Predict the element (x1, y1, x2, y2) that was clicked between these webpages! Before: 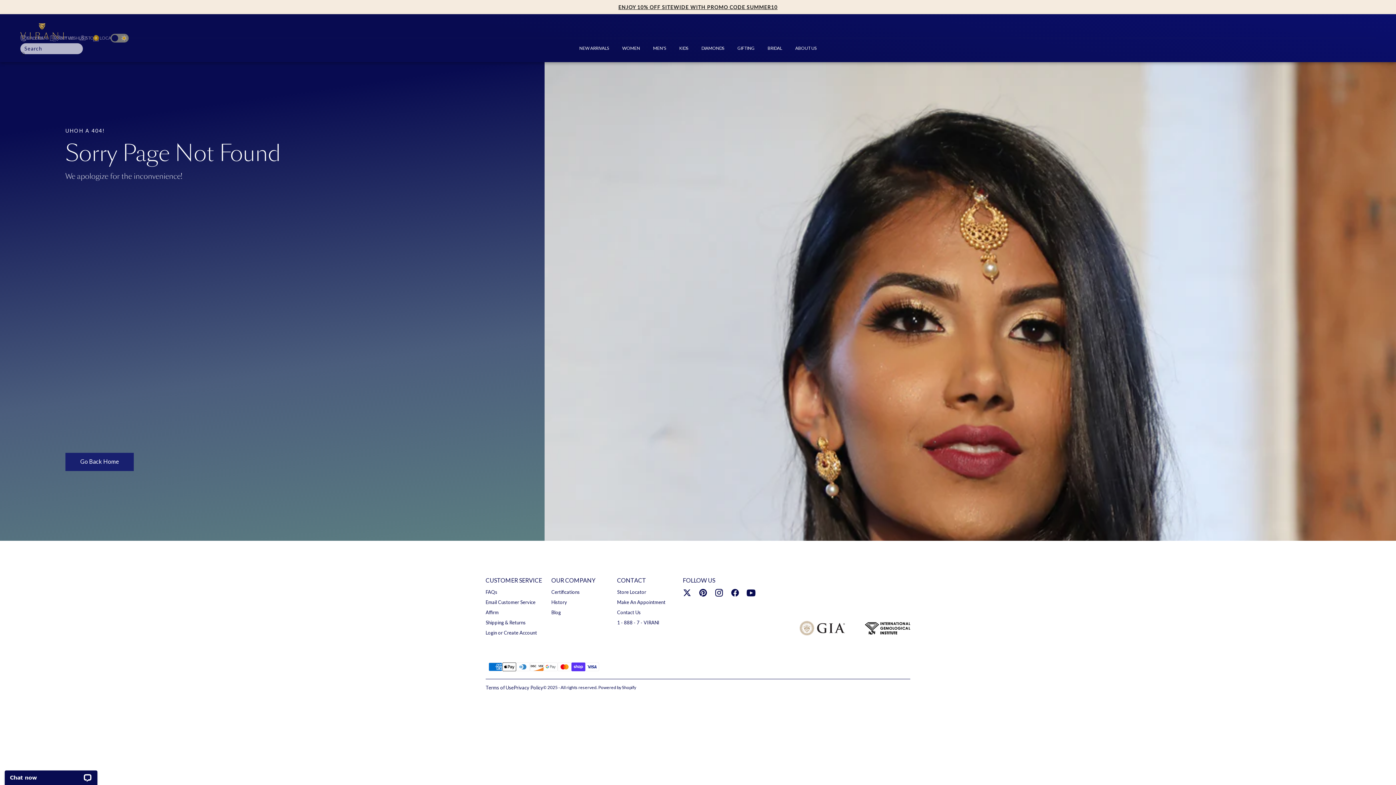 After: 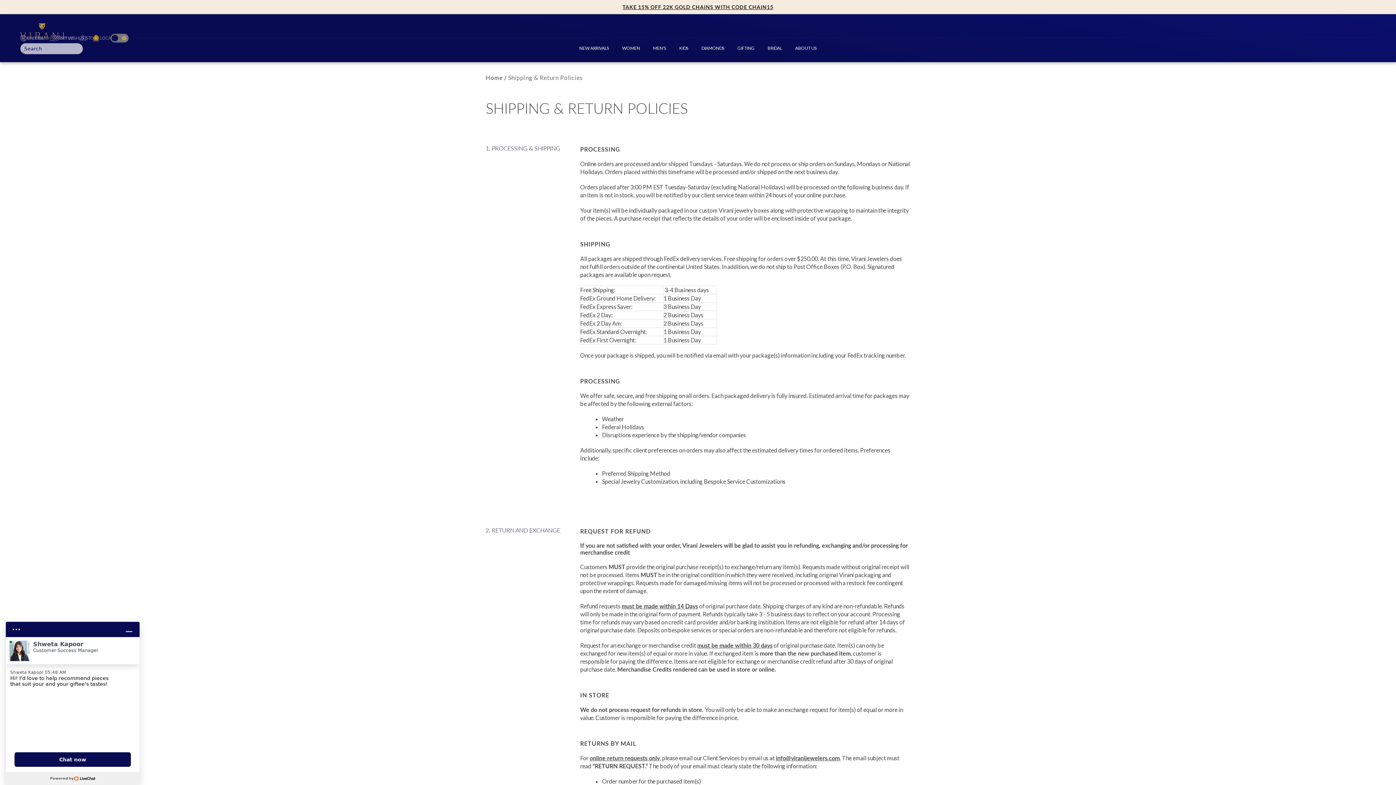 Action: bbox: (485, 619, 537, 626) label: Shipping & Returns